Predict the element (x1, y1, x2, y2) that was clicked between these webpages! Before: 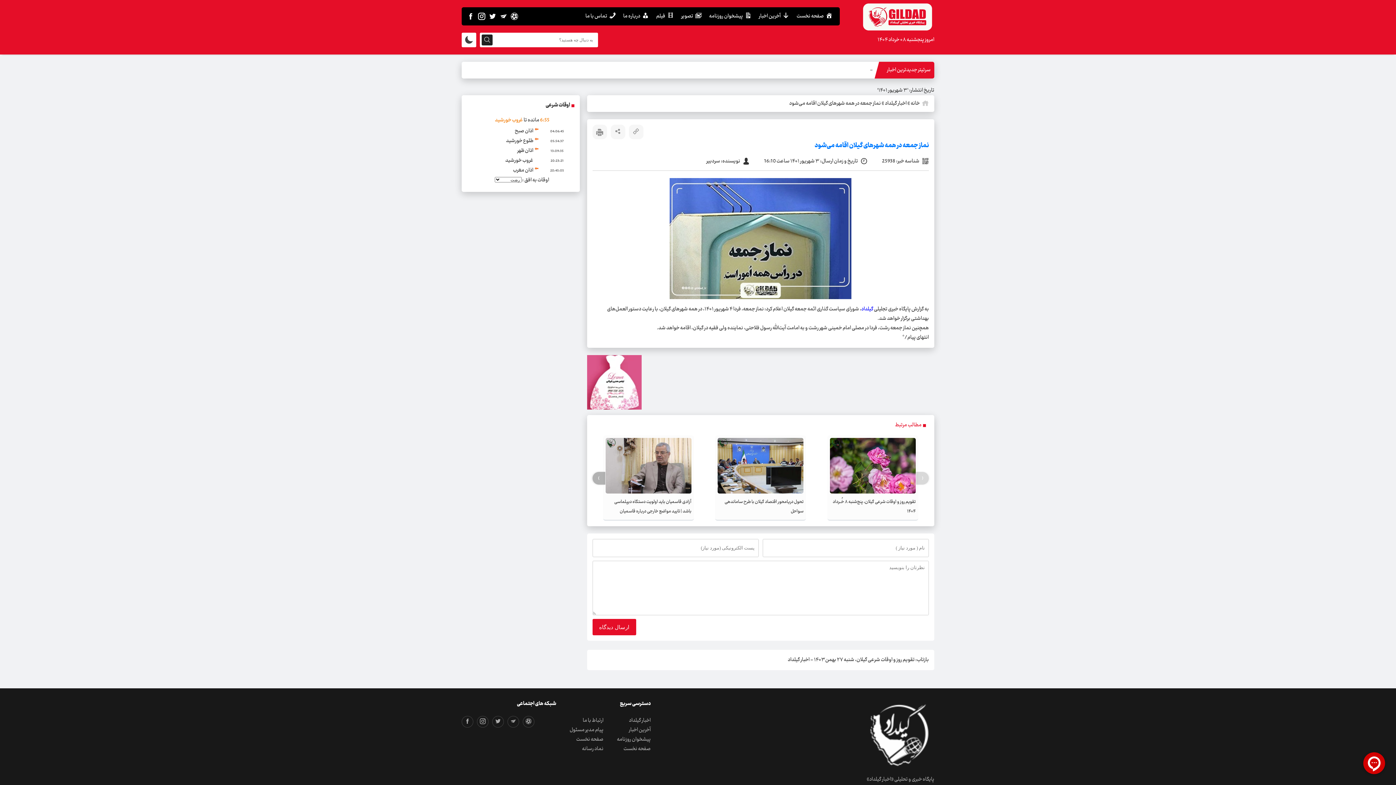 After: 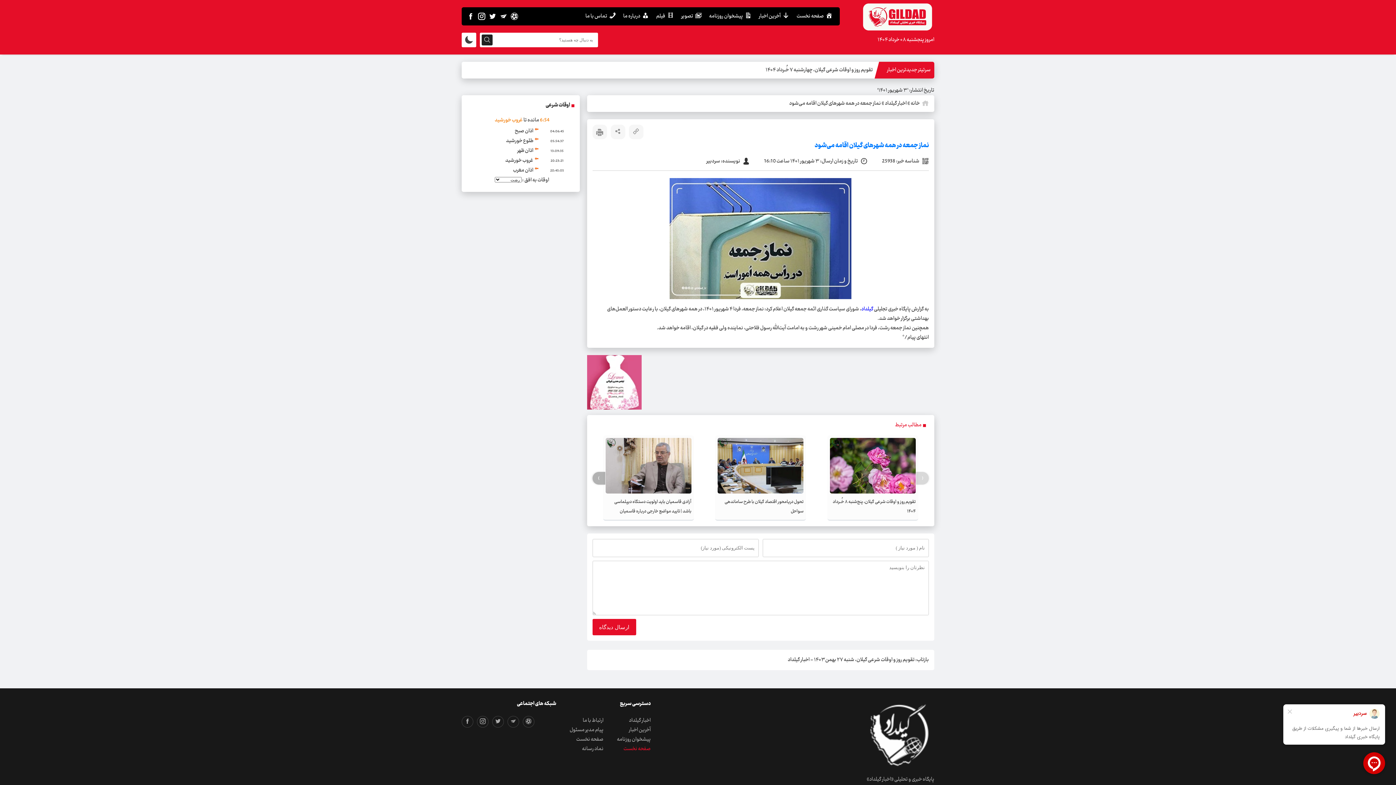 Action: bbox: (623, 744, 650, 754) label: صفحه نخست